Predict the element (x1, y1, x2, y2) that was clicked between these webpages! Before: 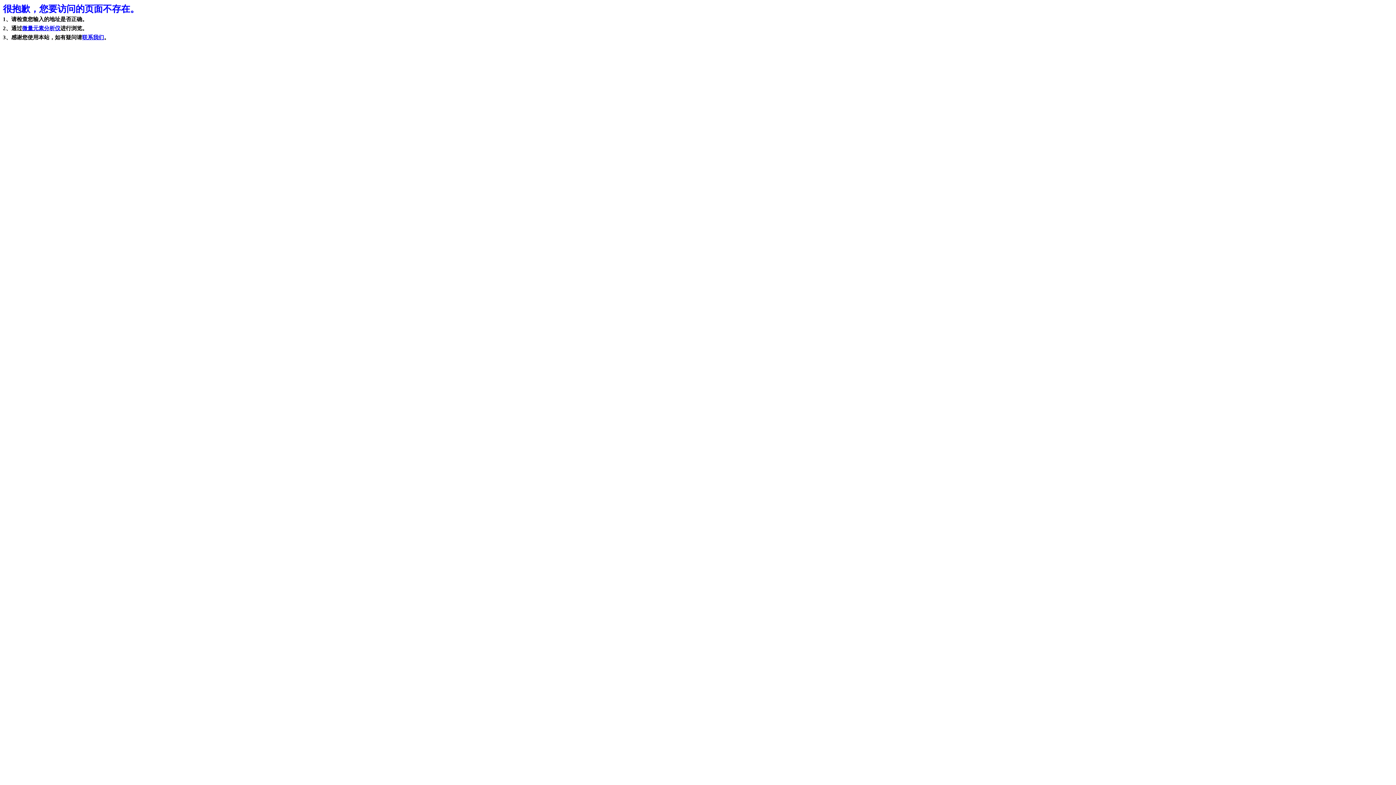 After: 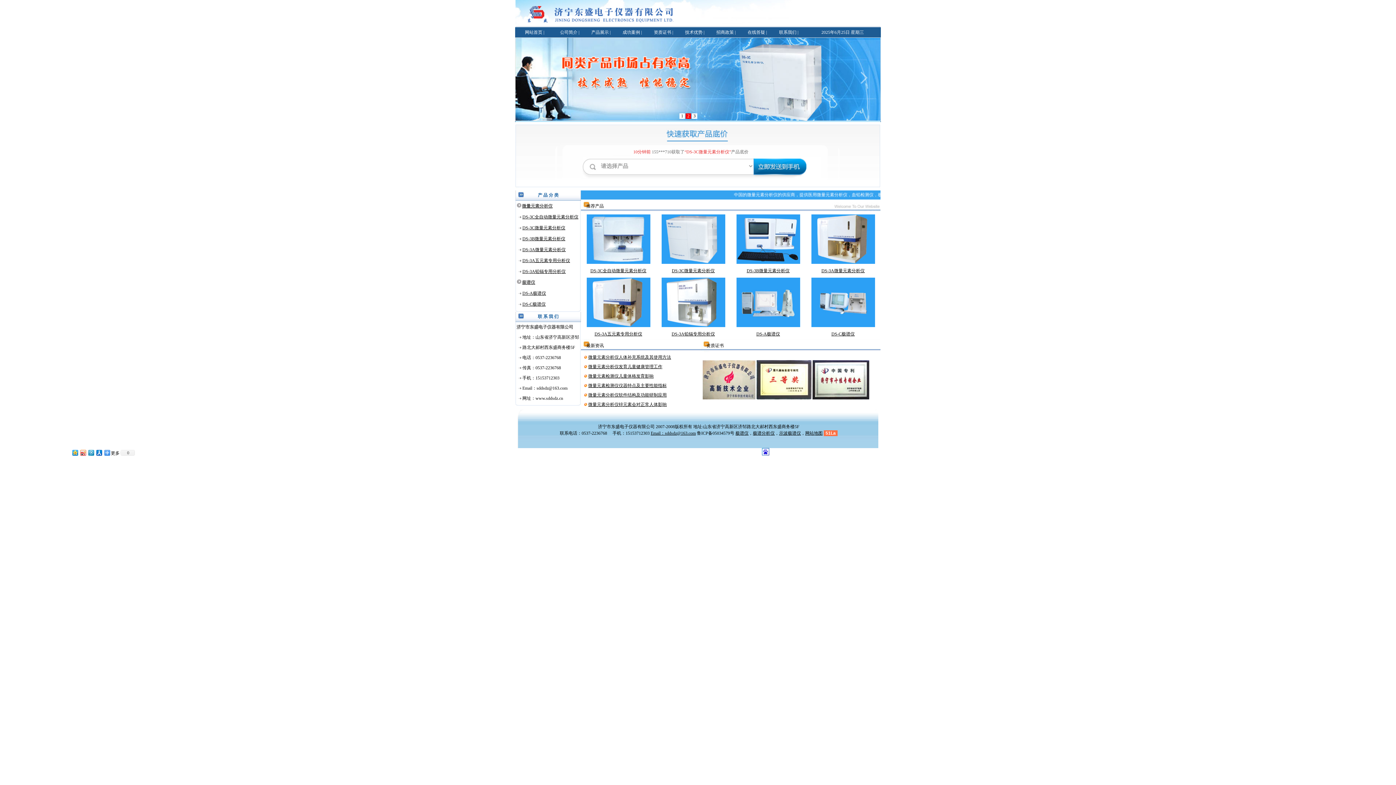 Action: bbox: (22, 25, 60, 31) label: 微量元素分析仪